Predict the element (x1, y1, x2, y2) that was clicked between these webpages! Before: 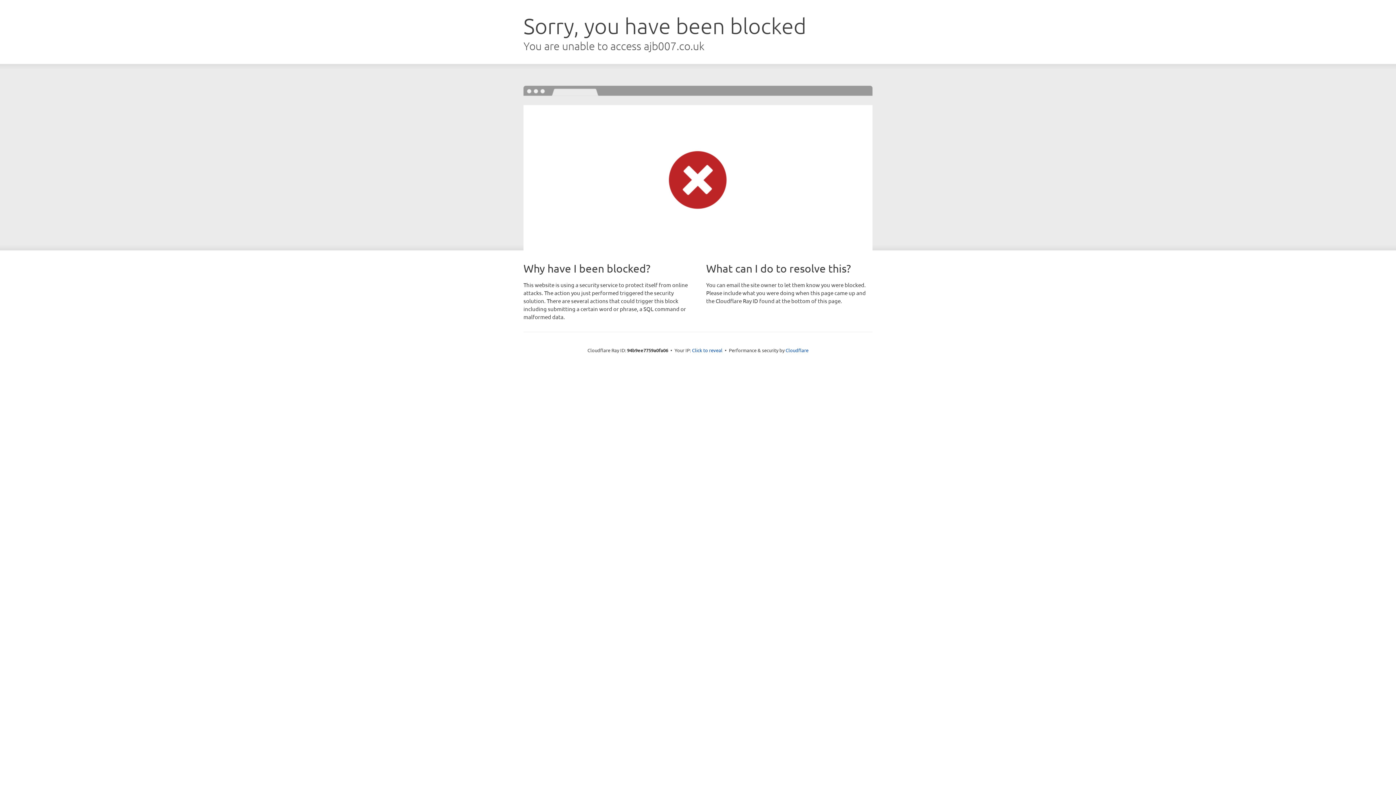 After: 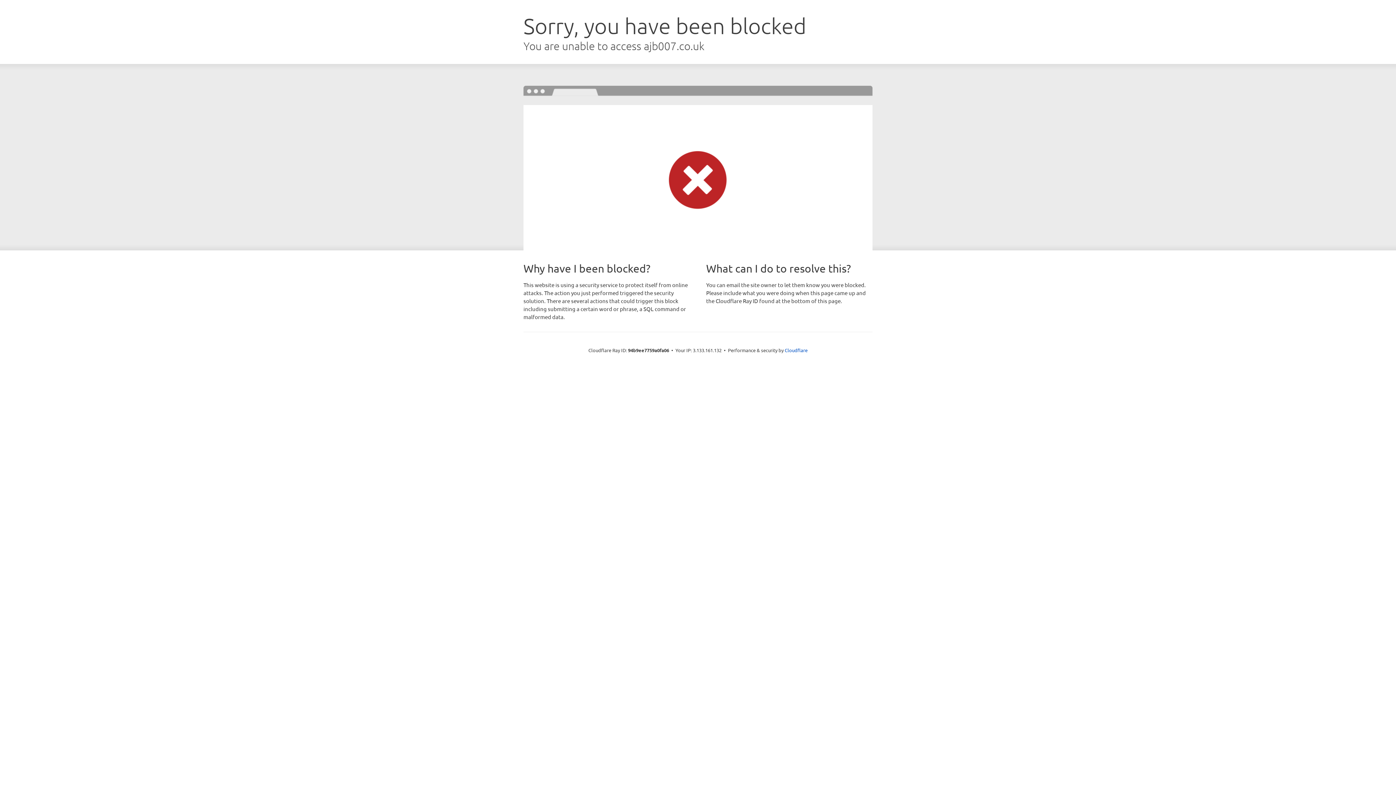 Action: bbox: (692, 346, 722, 353) label: Click to reveal